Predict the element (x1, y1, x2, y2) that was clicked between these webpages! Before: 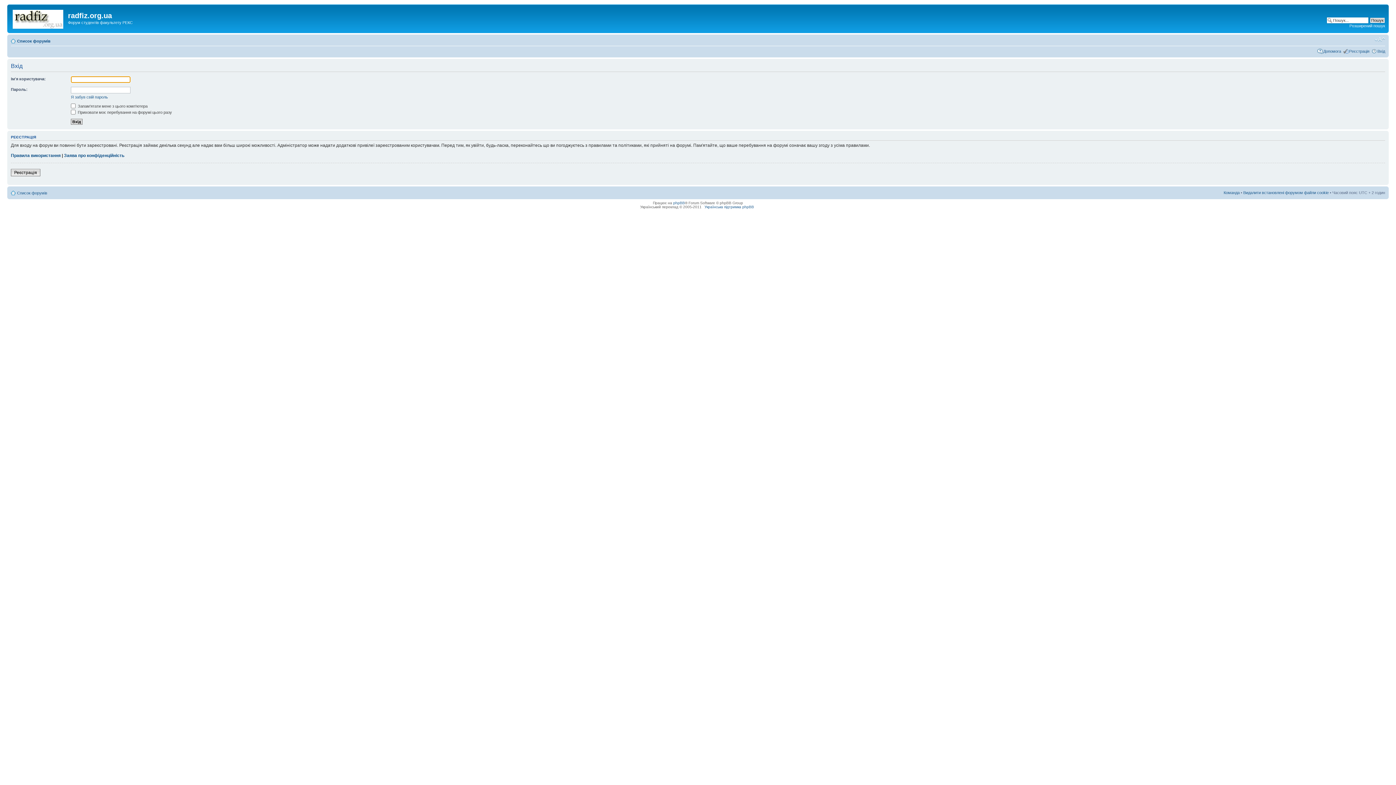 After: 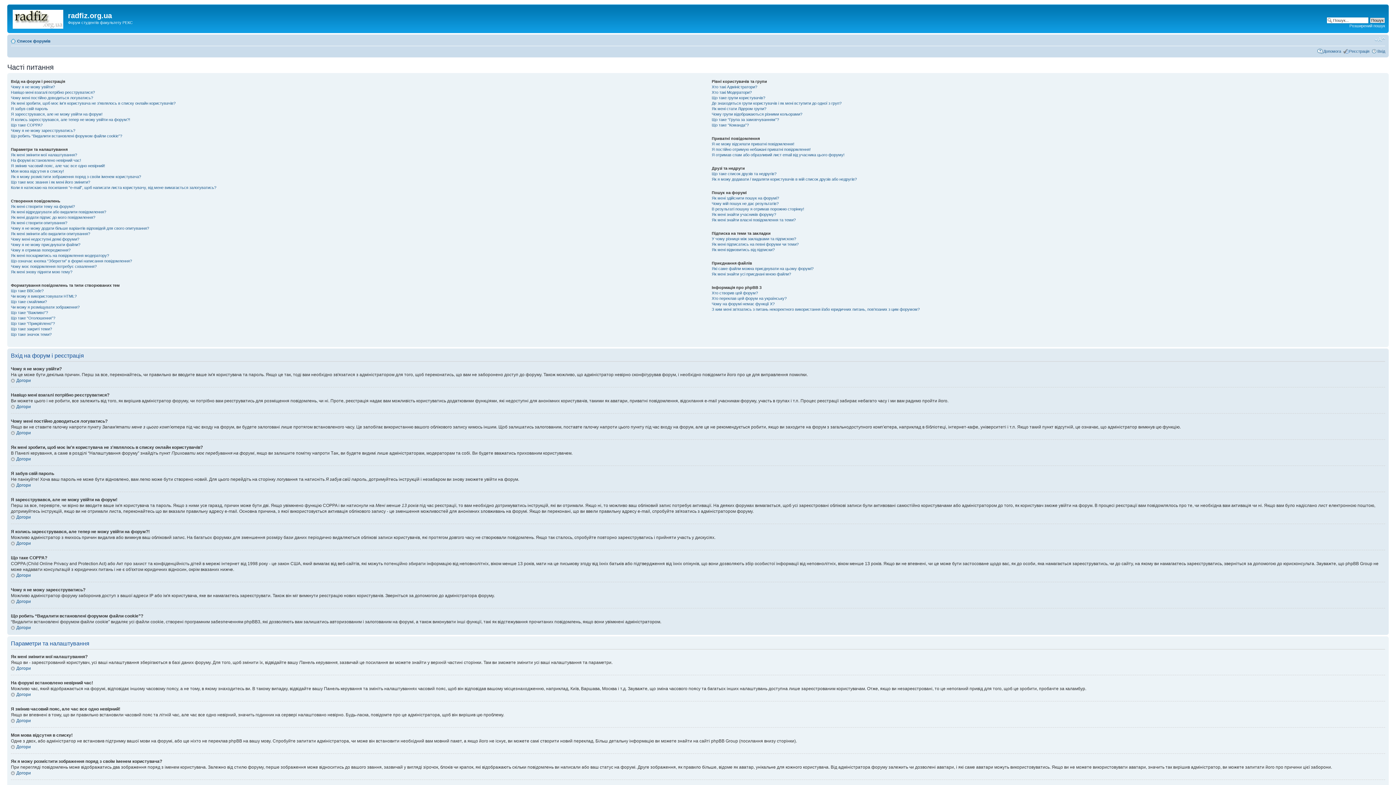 Action: bbox: (1323, 48, 1341, 53) label: Допомога